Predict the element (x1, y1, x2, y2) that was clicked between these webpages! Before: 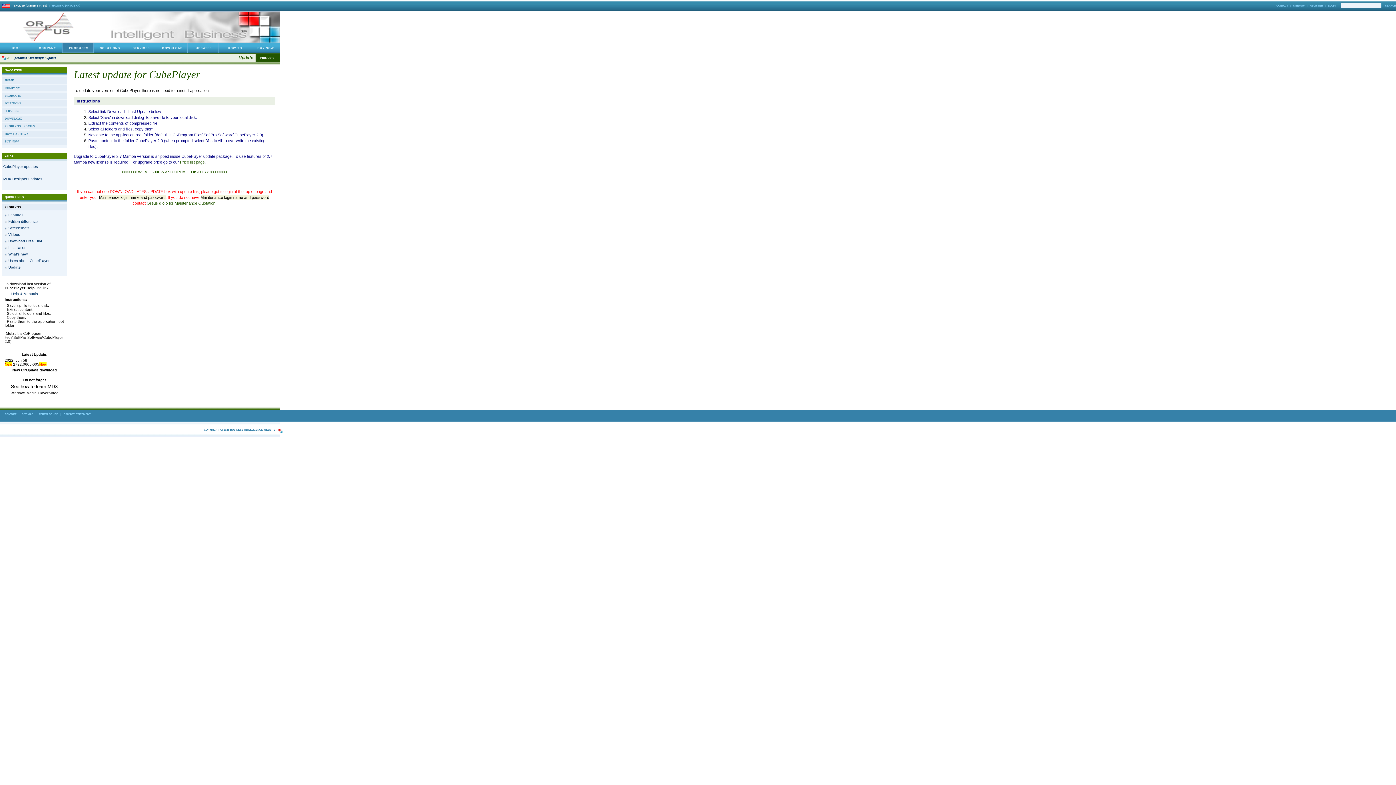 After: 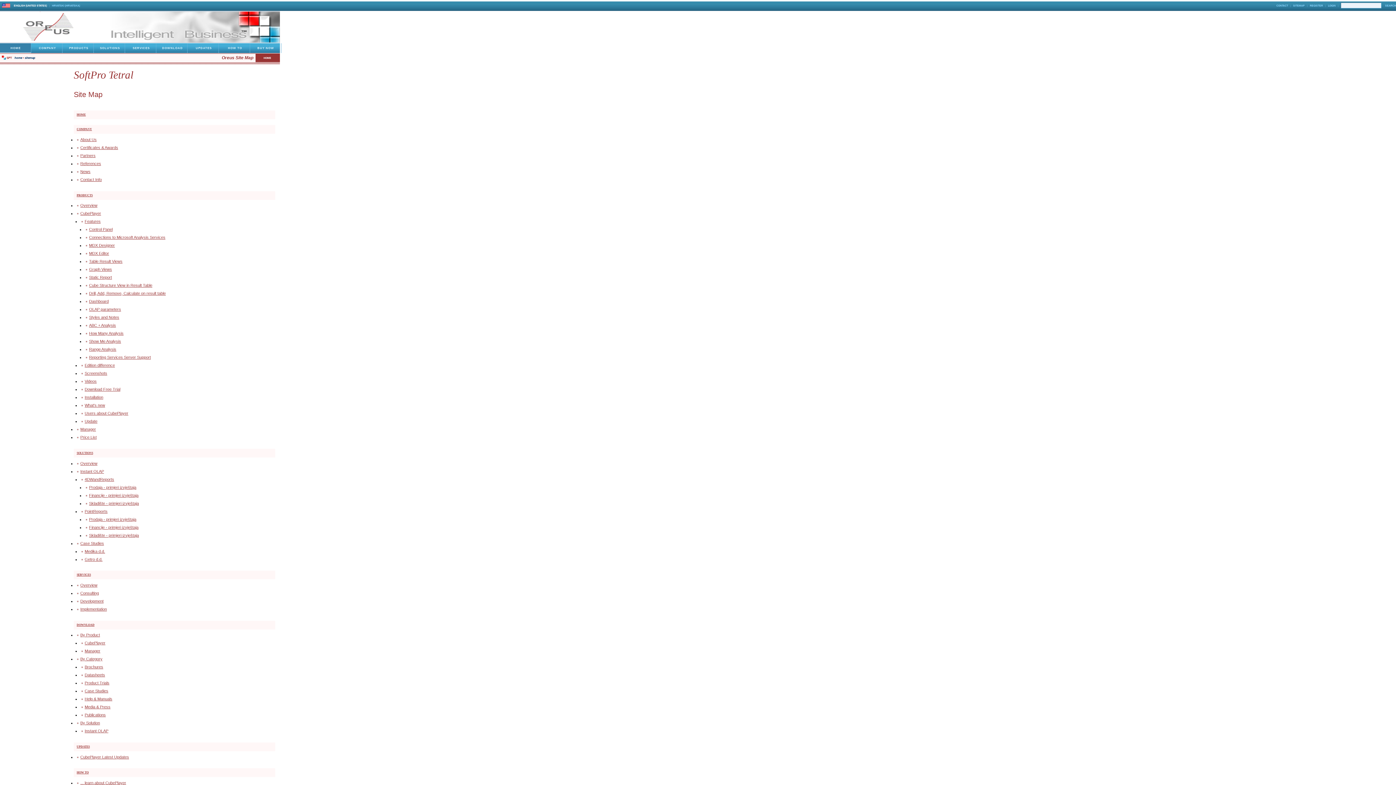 Action: bbox: (1291, 4, 1307, 6) label: SITEMAP